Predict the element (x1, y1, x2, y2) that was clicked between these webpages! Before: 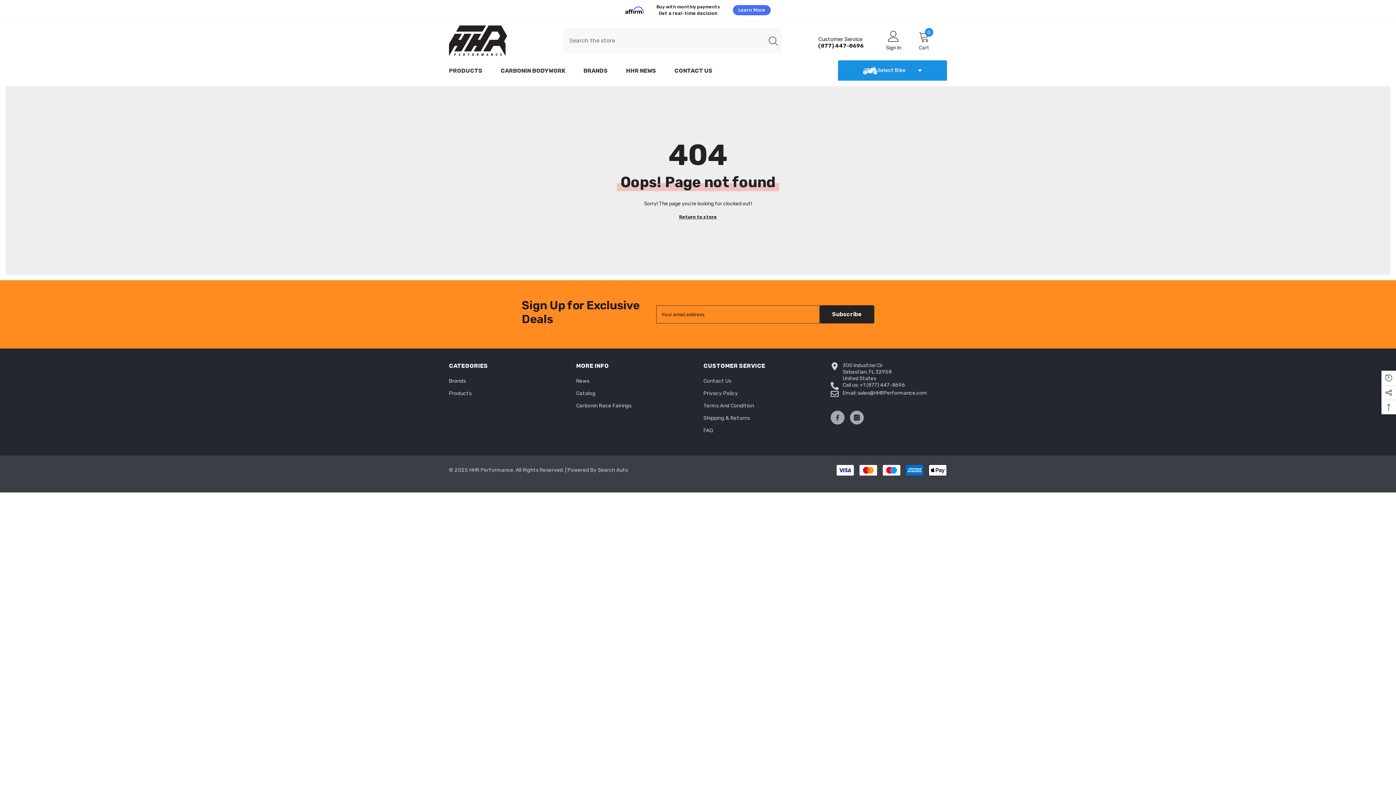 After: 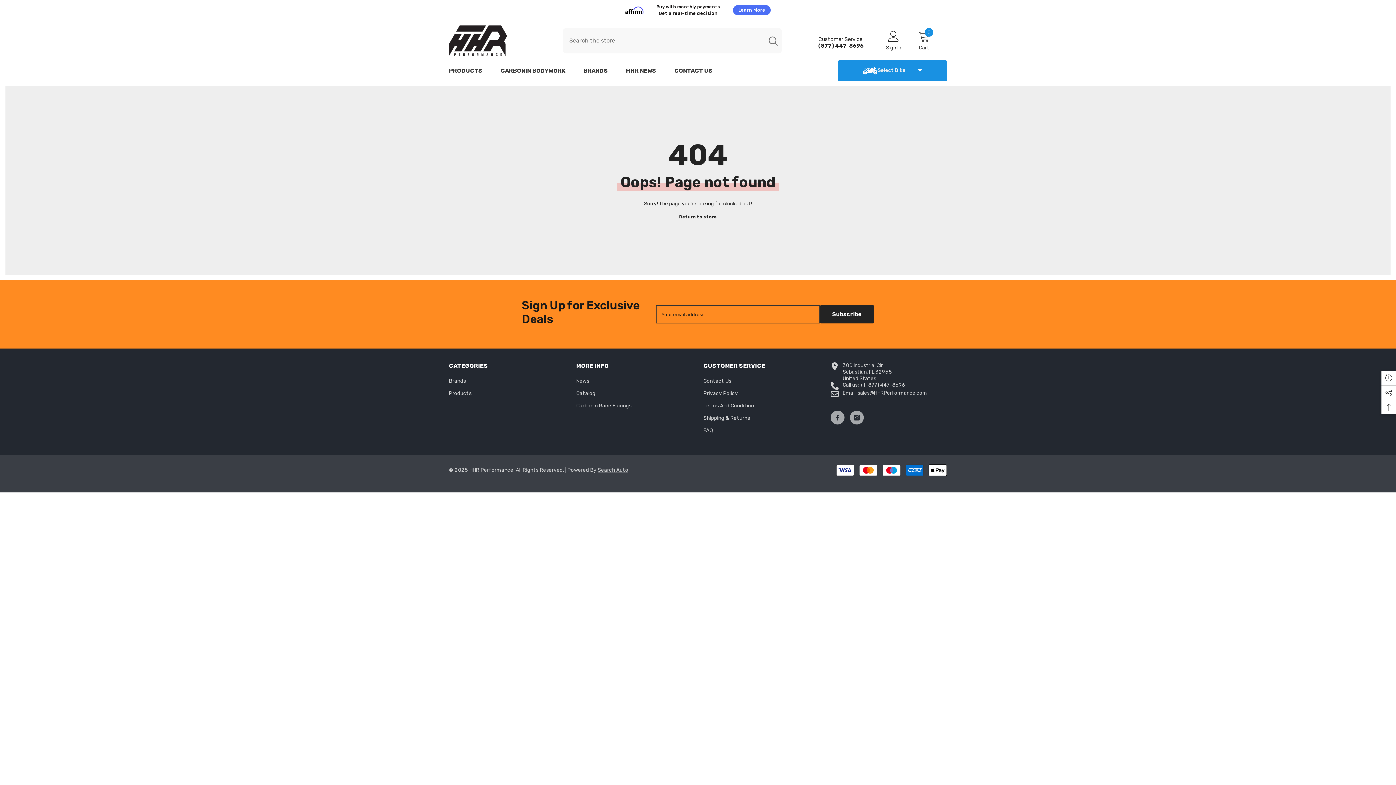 Action: label: Search Auto bbox: (597, 467, 628, 473)